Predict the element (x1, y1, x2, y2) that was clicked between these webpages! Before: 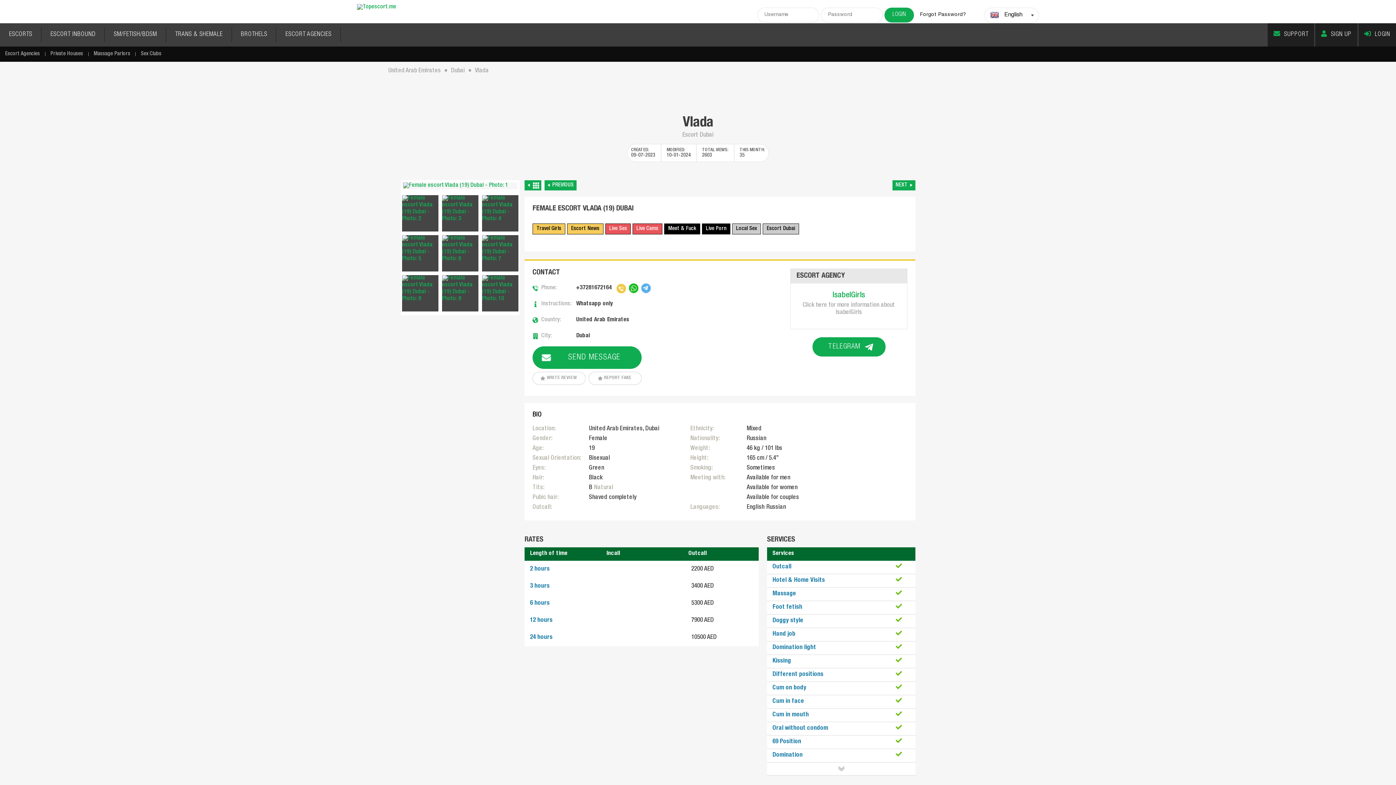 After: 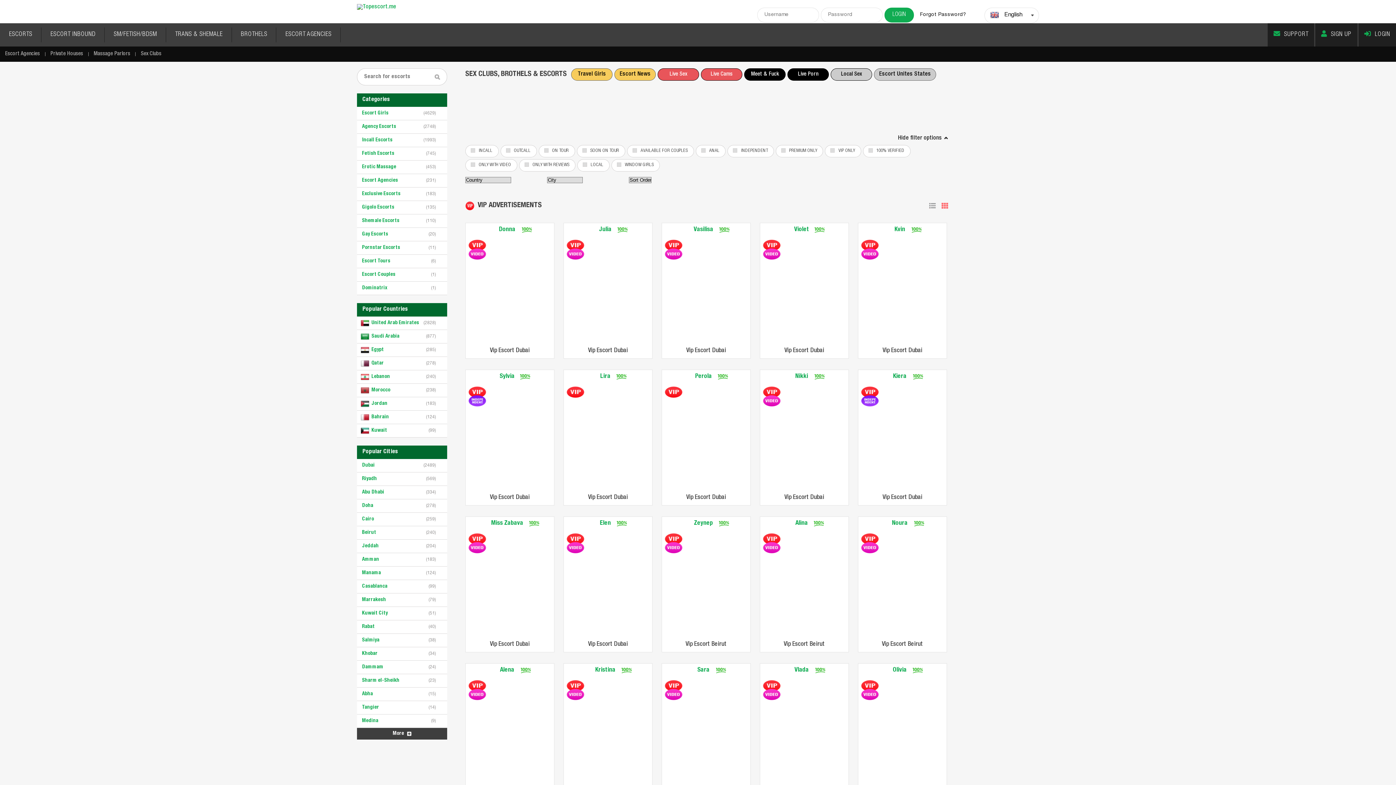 Action: bbox: (524, 180, 541, 190)